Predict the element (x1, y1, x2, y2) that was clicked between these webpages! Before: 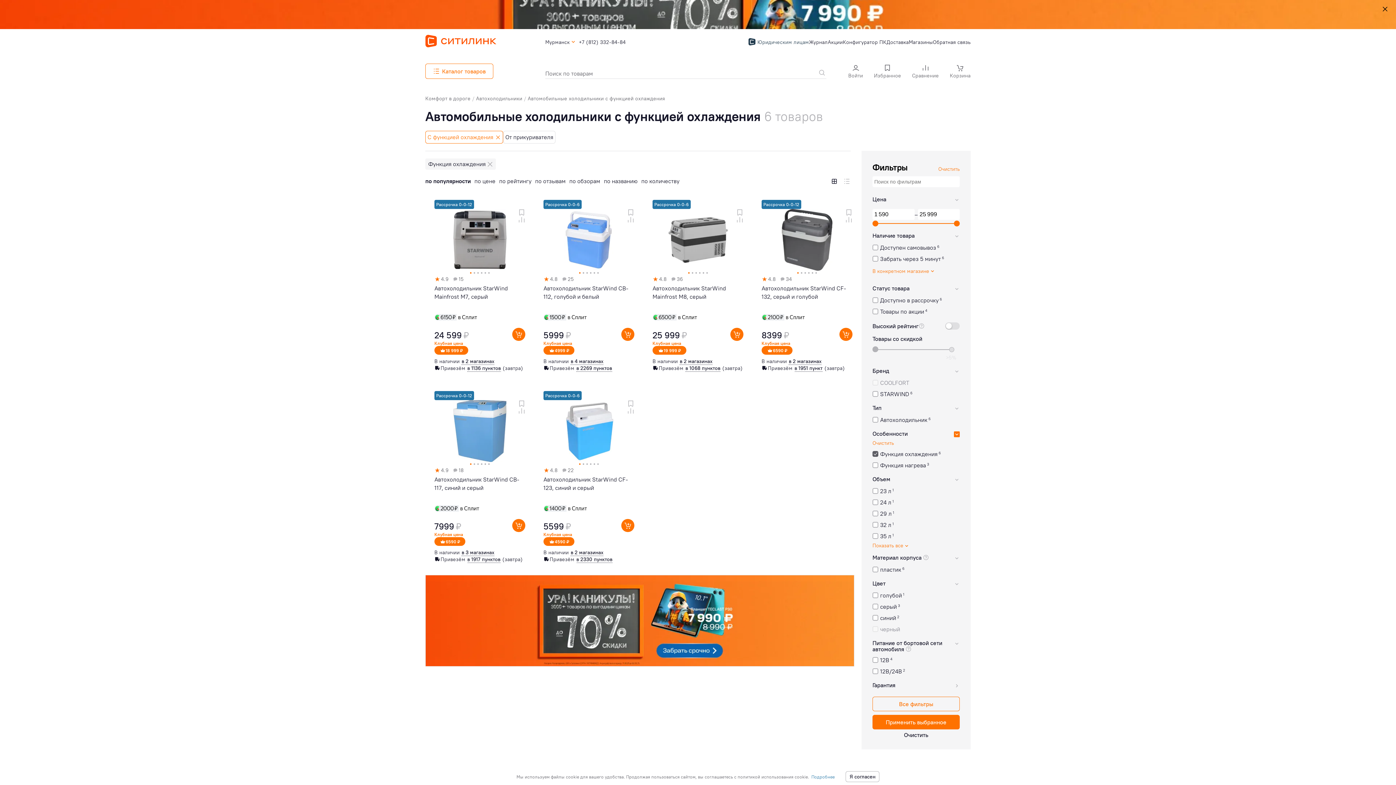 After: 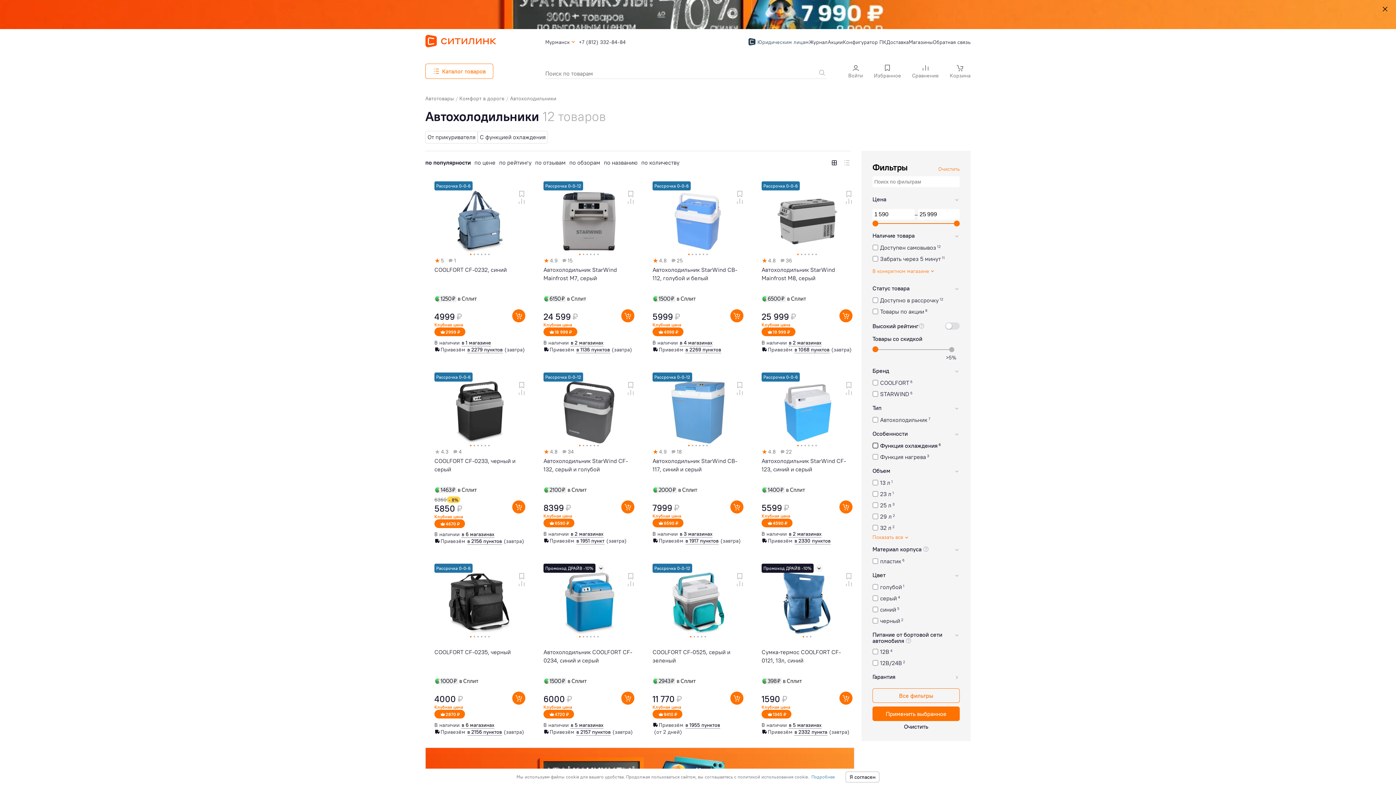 Action: label: Очистить bbox: (872, 440, 894, 446)